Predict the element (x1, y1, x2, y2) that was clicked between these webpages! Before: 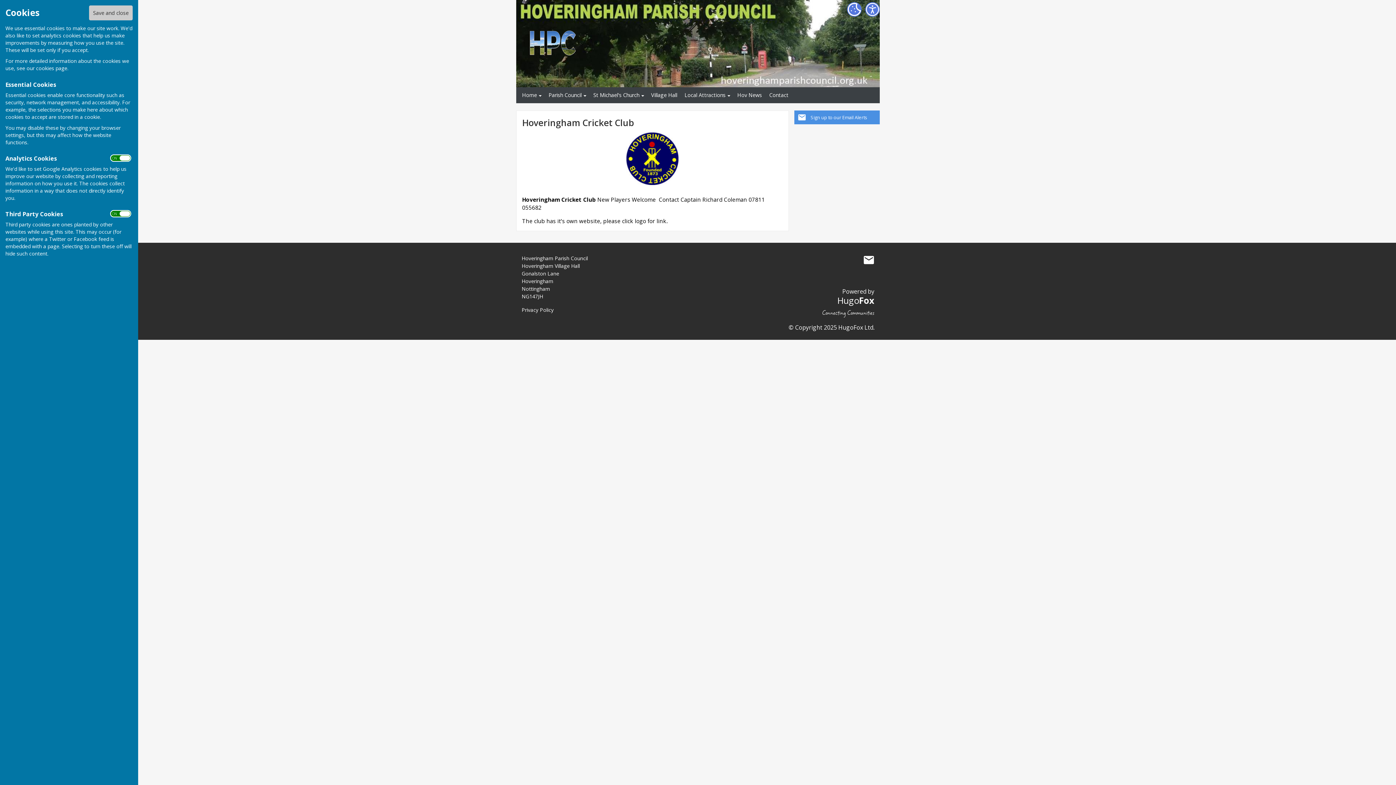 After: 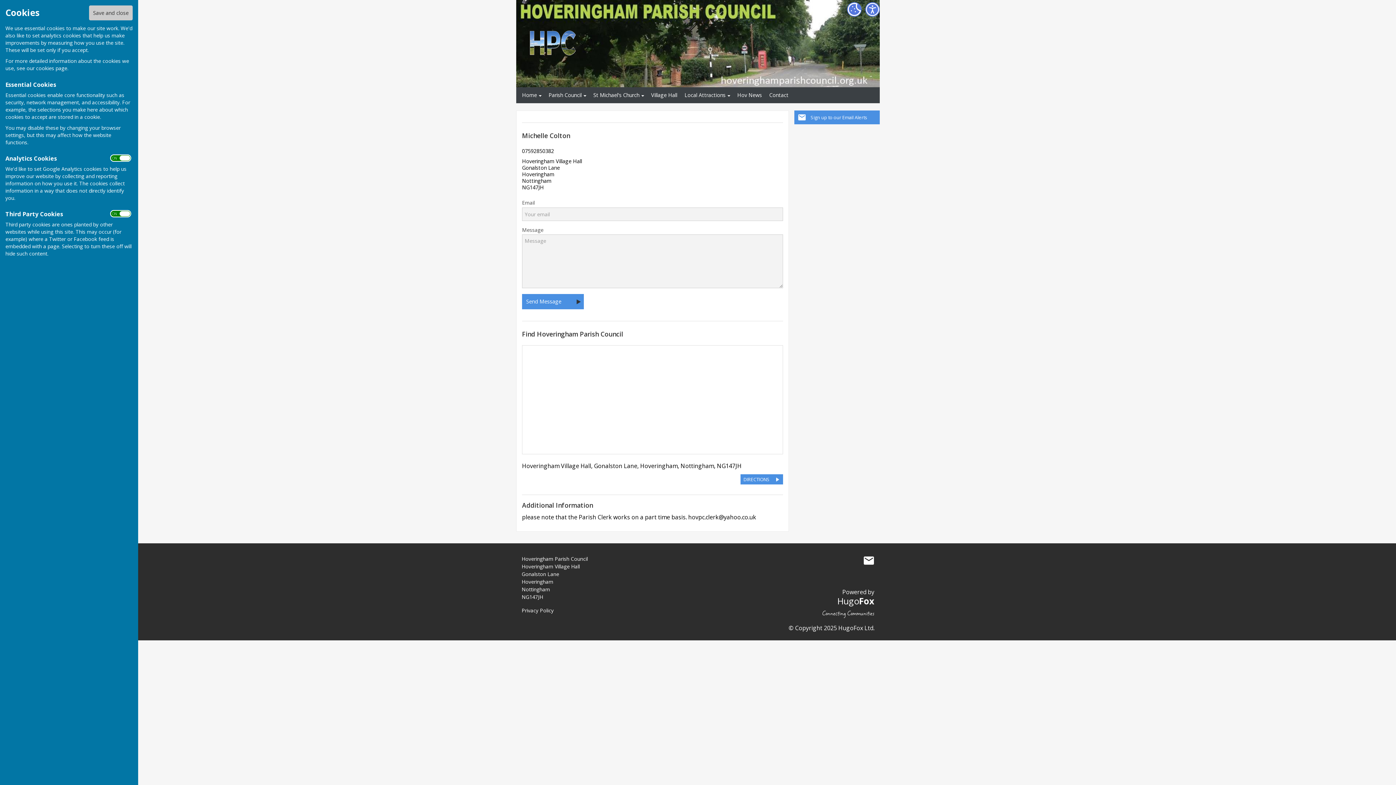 Action: label: Mail to Hoveringham Parish Council bbox: (863, 254, 874, 265)